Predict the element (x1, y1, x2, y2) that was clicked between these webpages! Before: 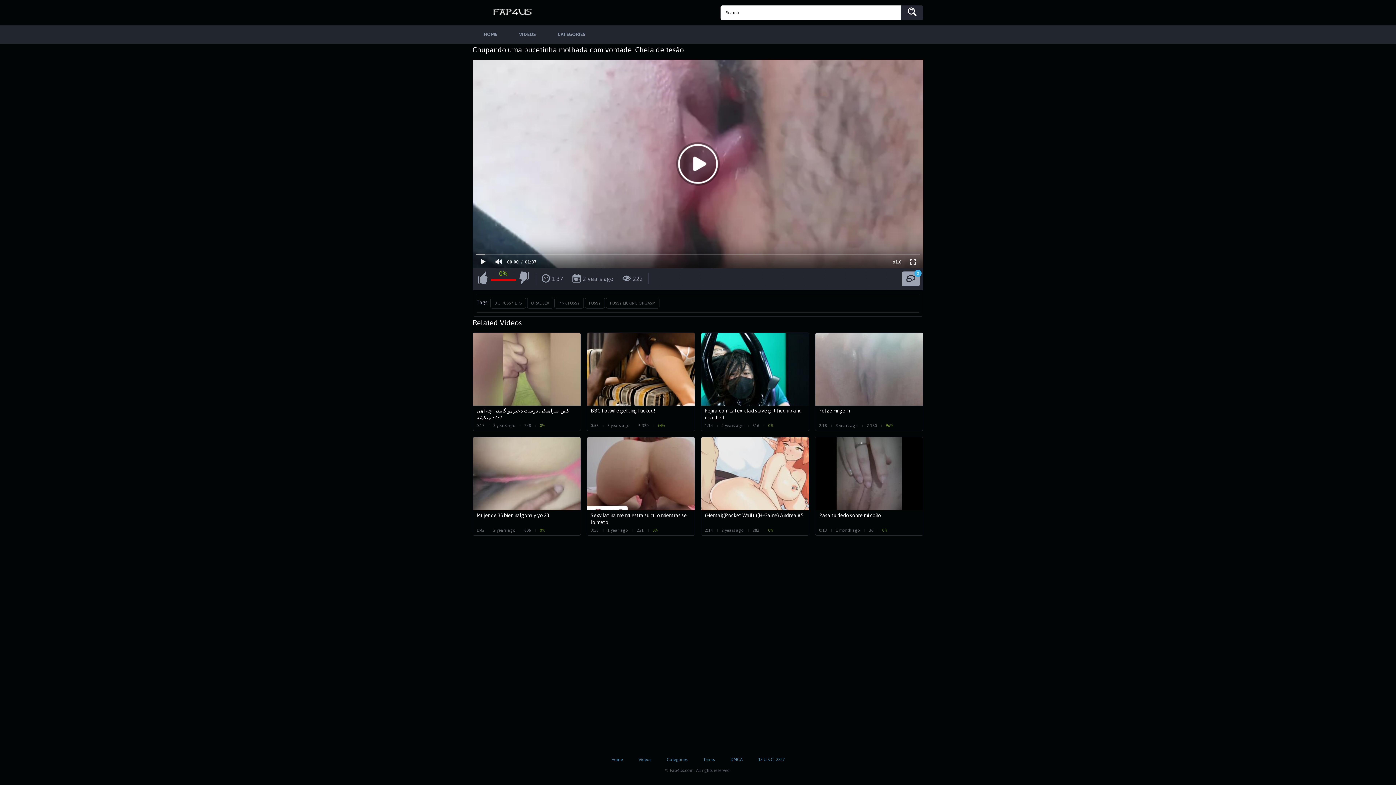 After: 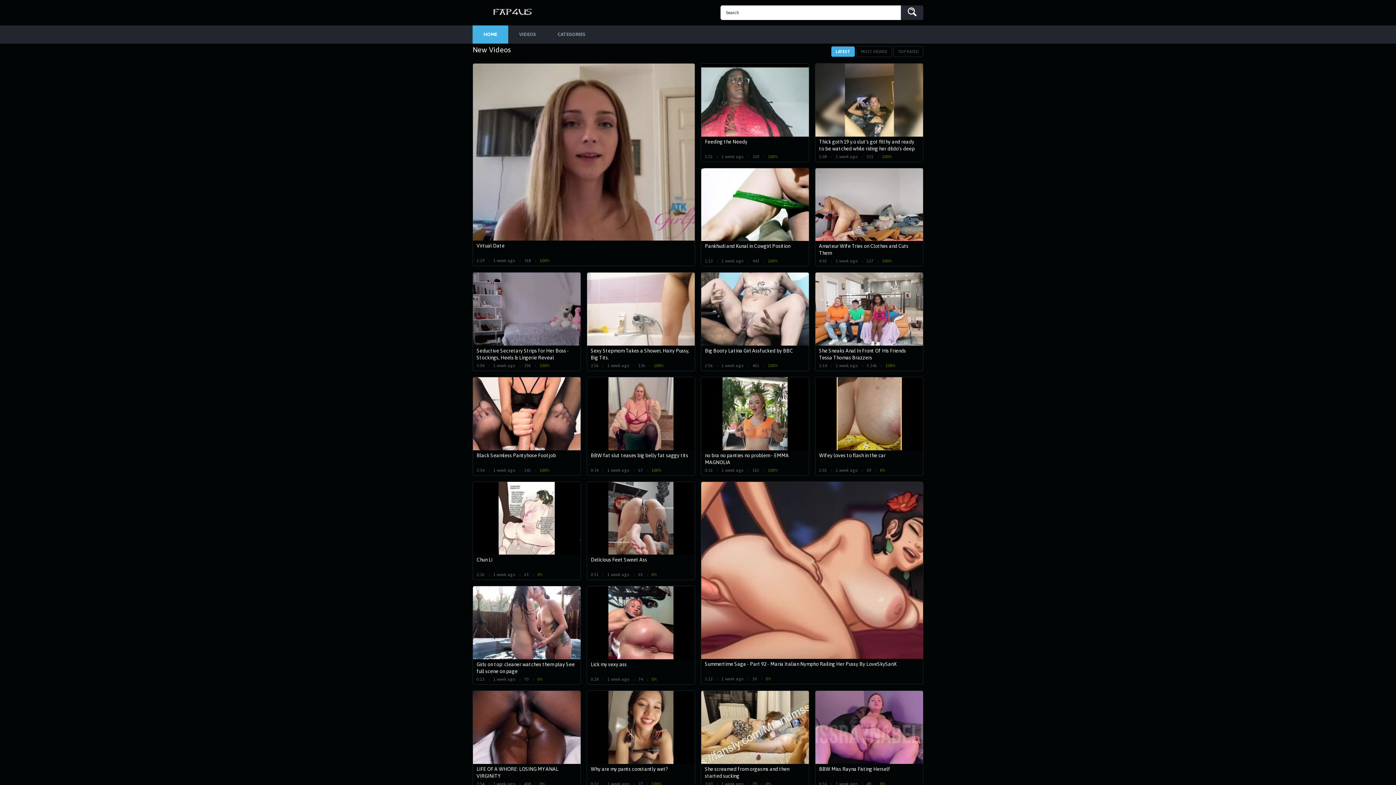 Action: label: Fap4Us.com bbox: (472, 8, 552, 16)